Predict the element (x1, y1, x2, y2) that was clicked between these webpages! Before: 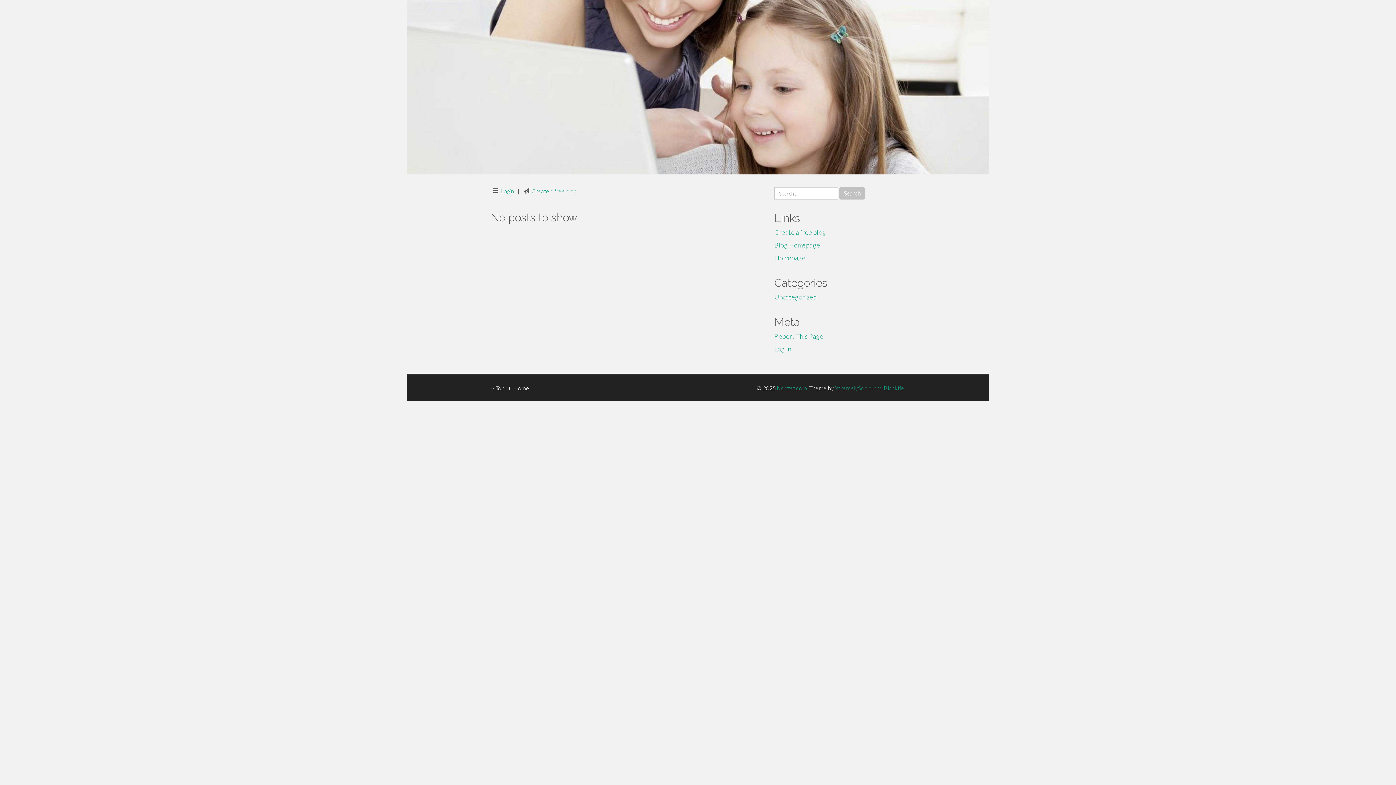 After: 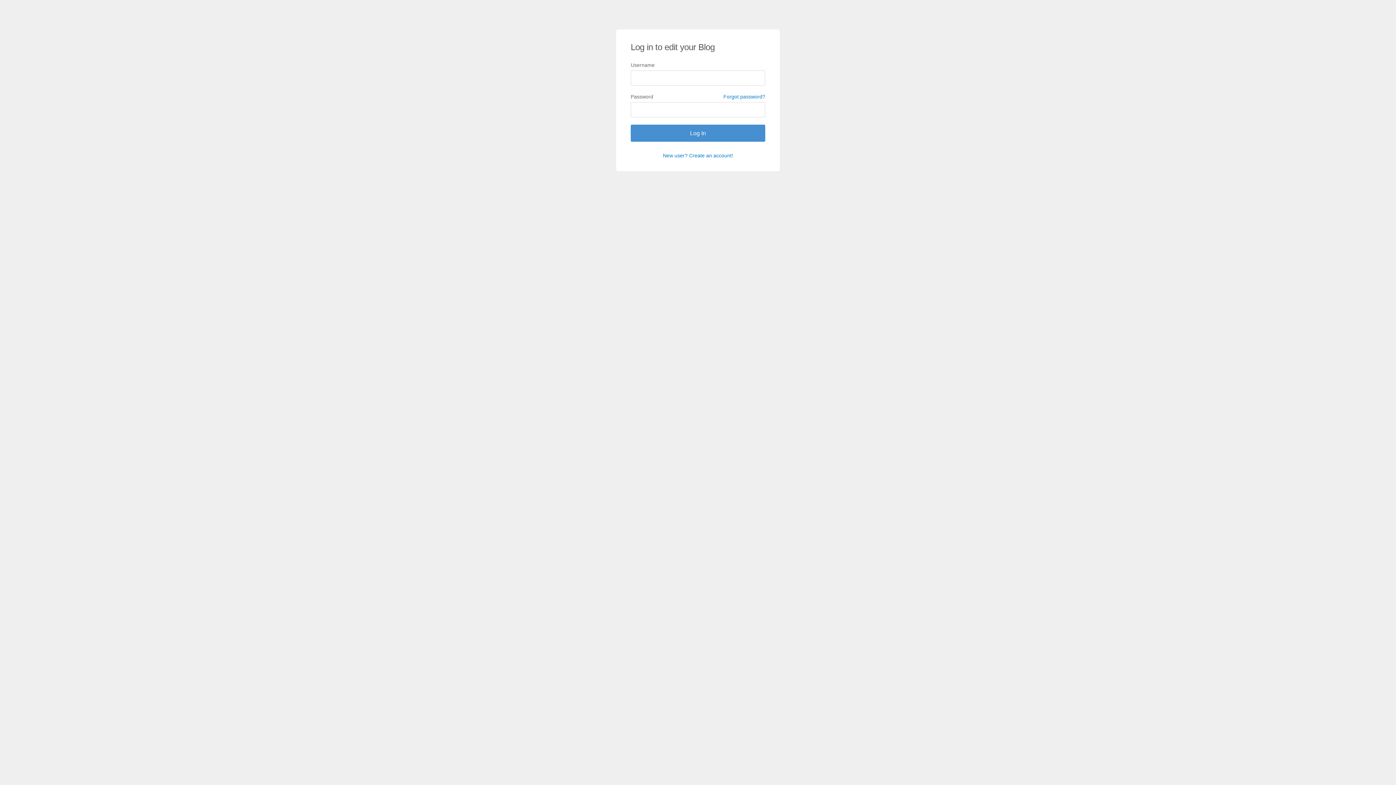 Action: bbox: (500, 187, 513, 194) label: Login